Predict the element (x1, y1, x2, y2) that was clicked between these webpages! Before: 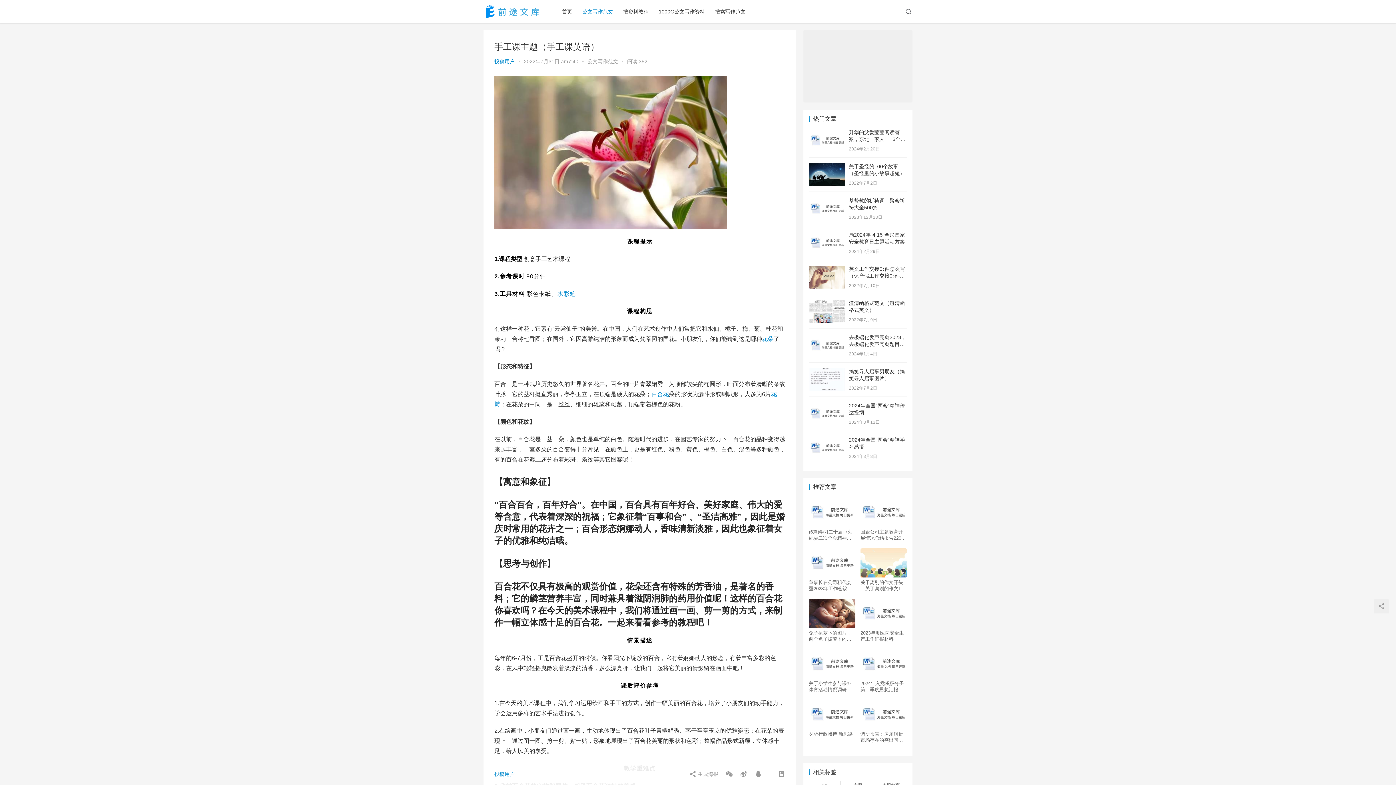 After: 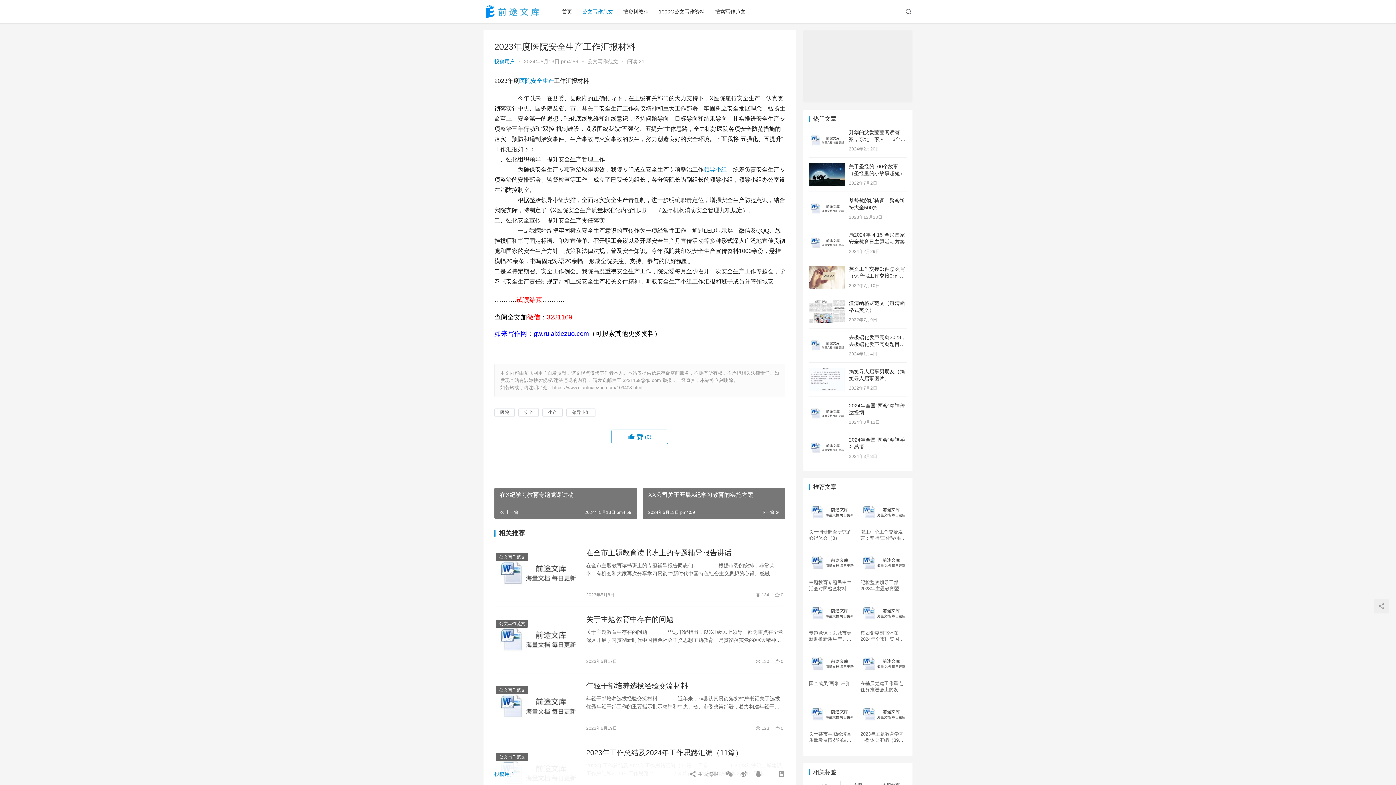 Action: bbox: (860, 599, 907, 628)